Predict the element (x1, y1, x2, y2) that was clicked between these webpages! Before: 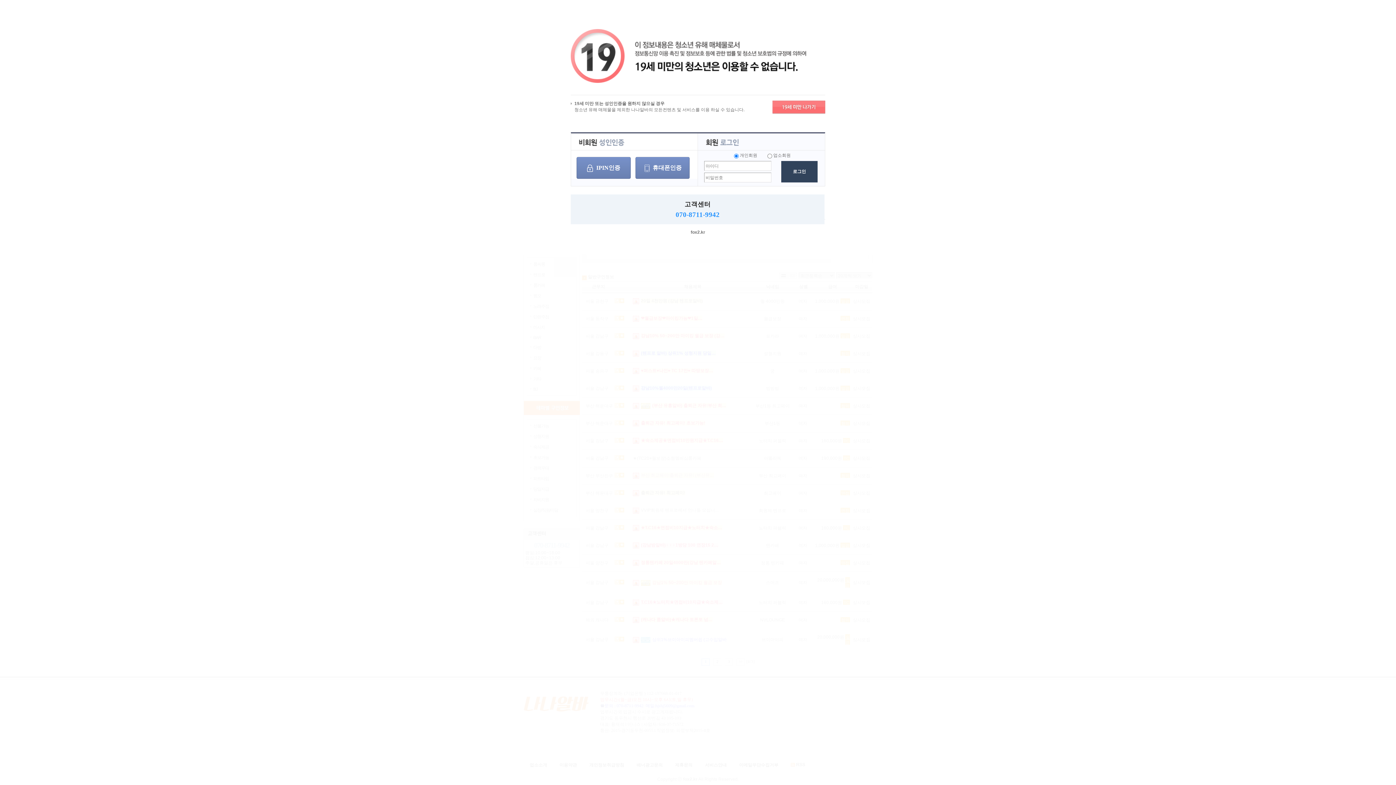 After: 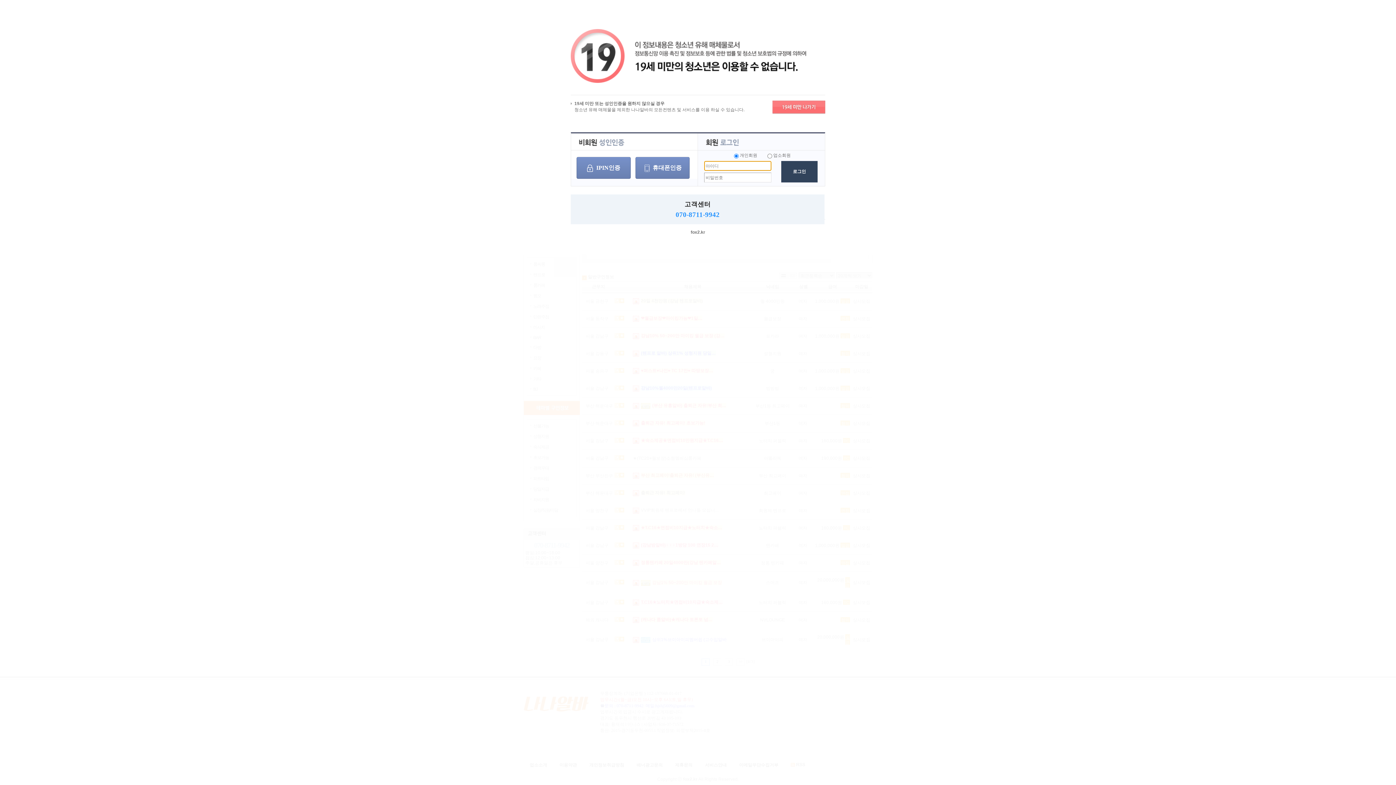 Action: label: 로그인 bbox: (781, 161, 817, 182)